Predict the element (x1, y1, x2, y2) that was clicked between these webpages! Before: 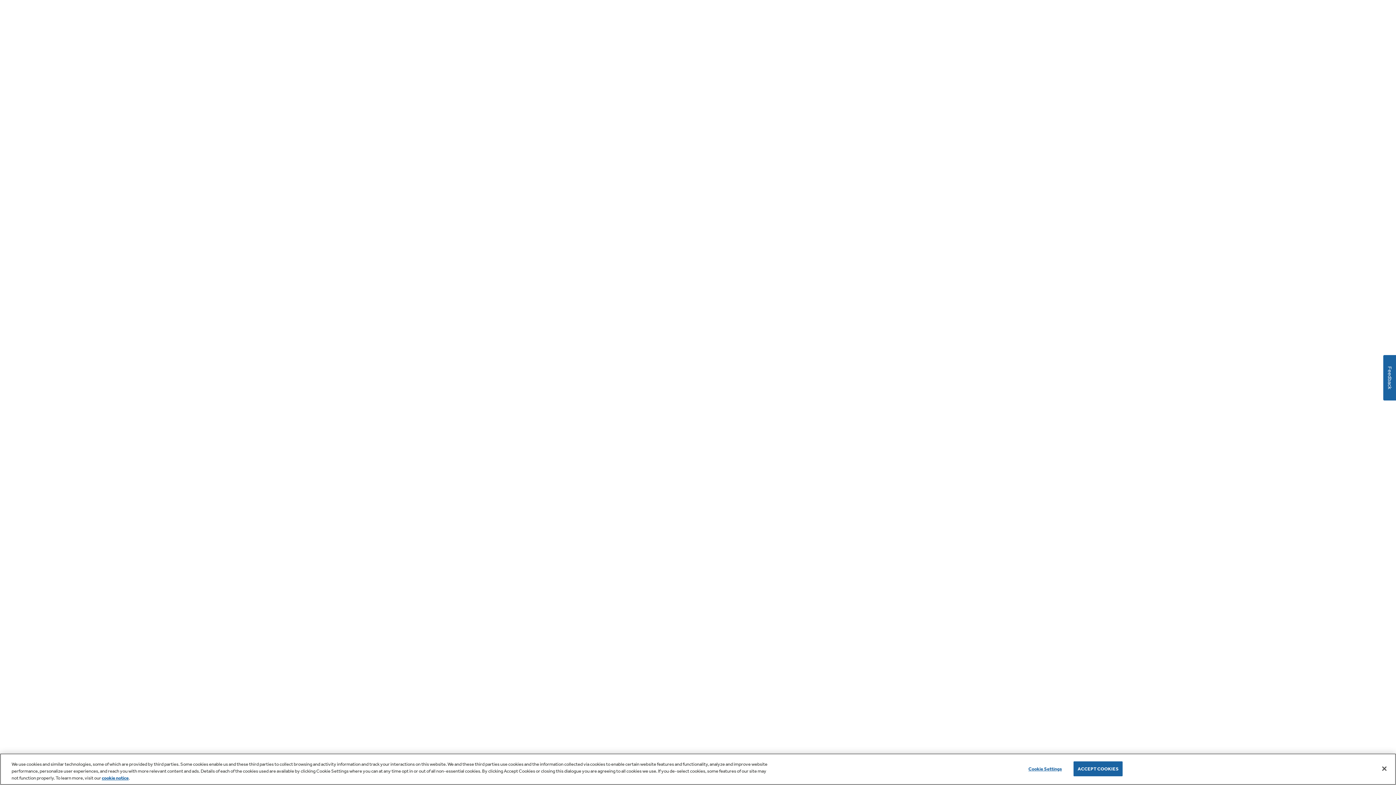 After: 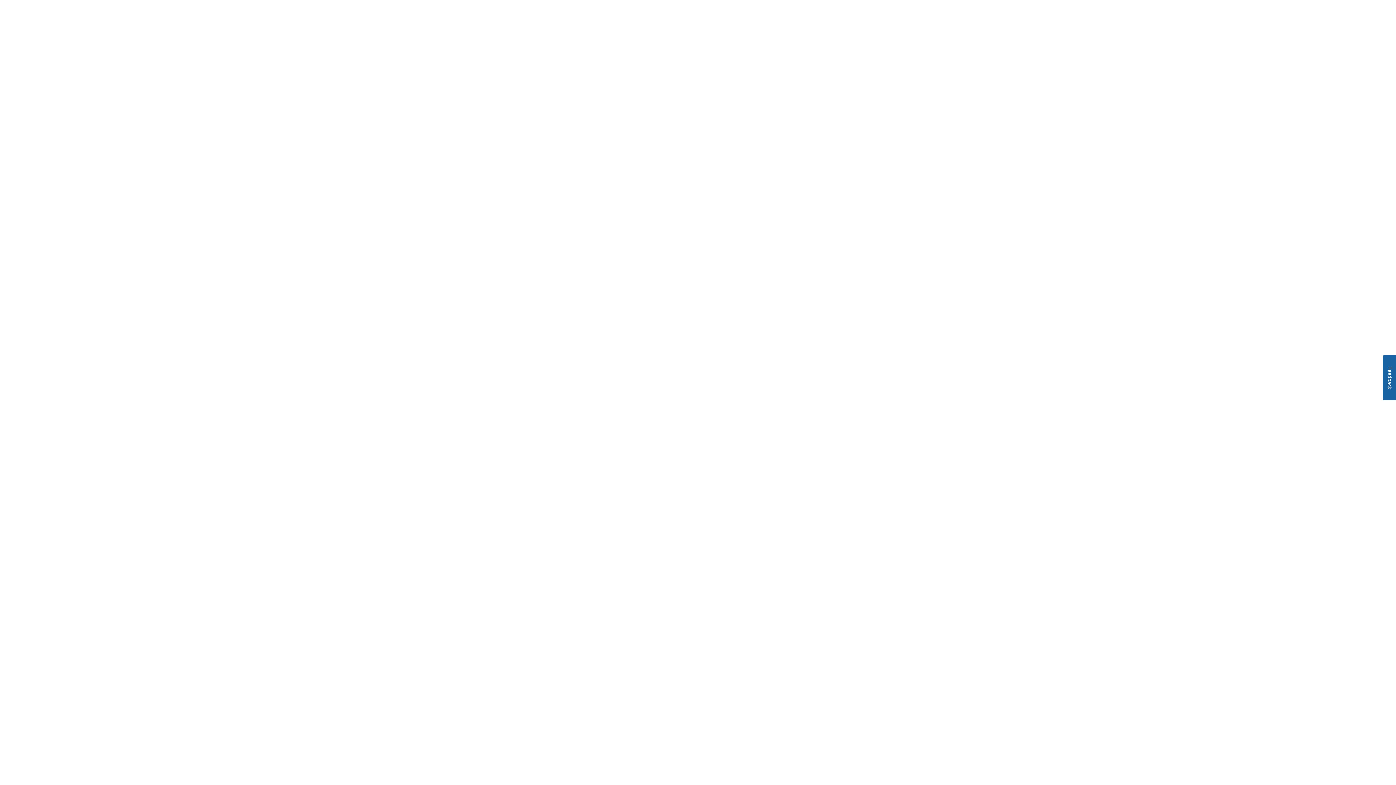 Action: label: Accept Cookies bbox: (1376, 760, 1392, 776)